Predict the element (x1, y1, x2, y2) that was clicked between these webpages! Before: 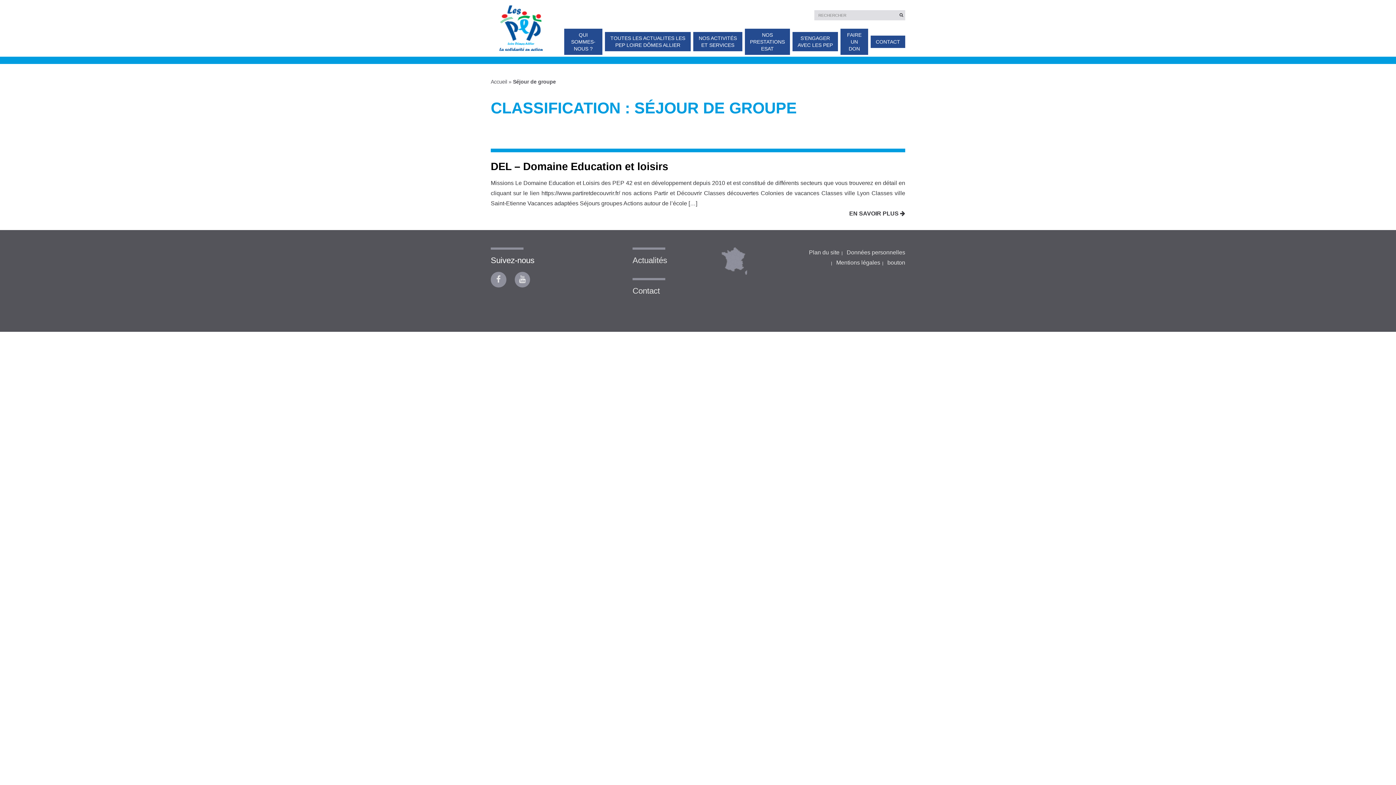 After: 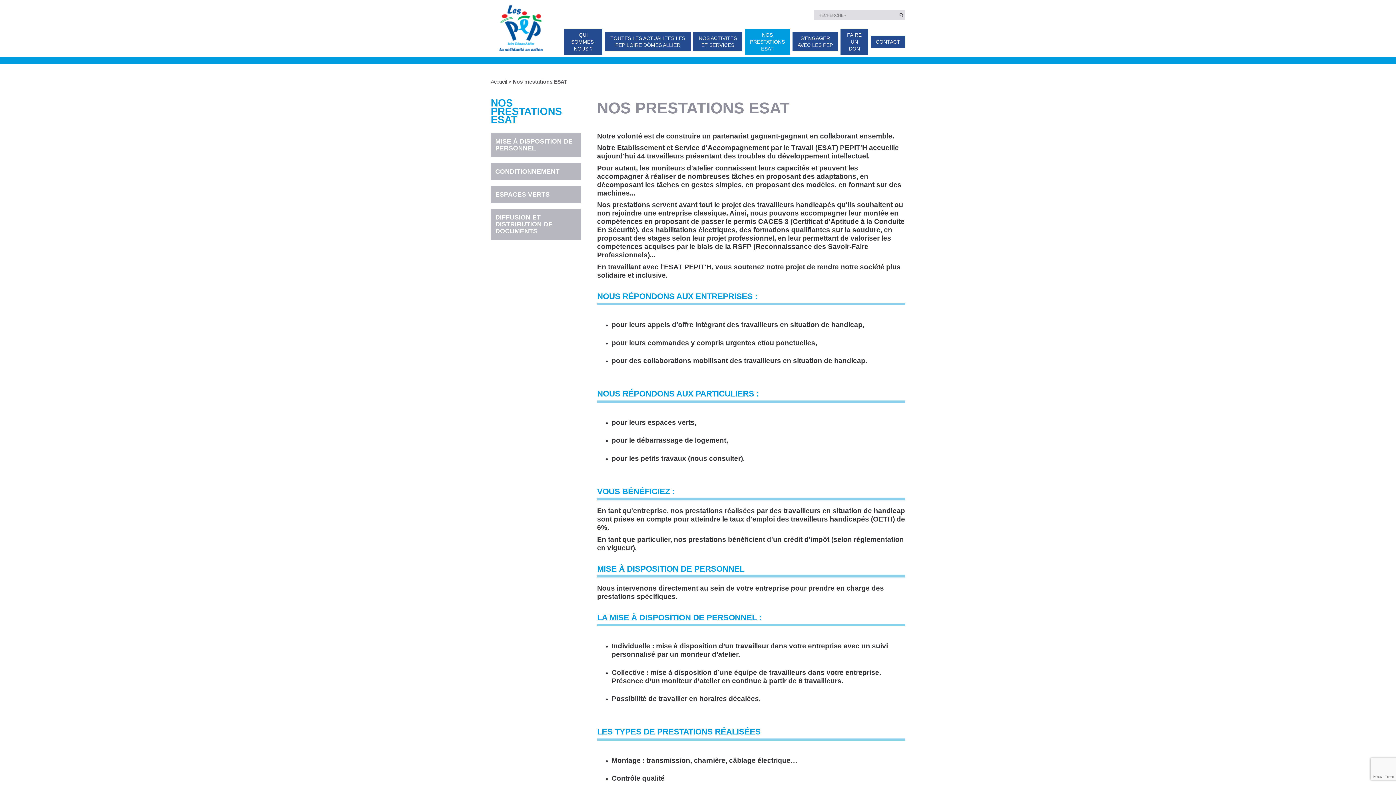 Action: bbox: (745, 28, 790, 54) label: NOS PRESTATIONS ESAT